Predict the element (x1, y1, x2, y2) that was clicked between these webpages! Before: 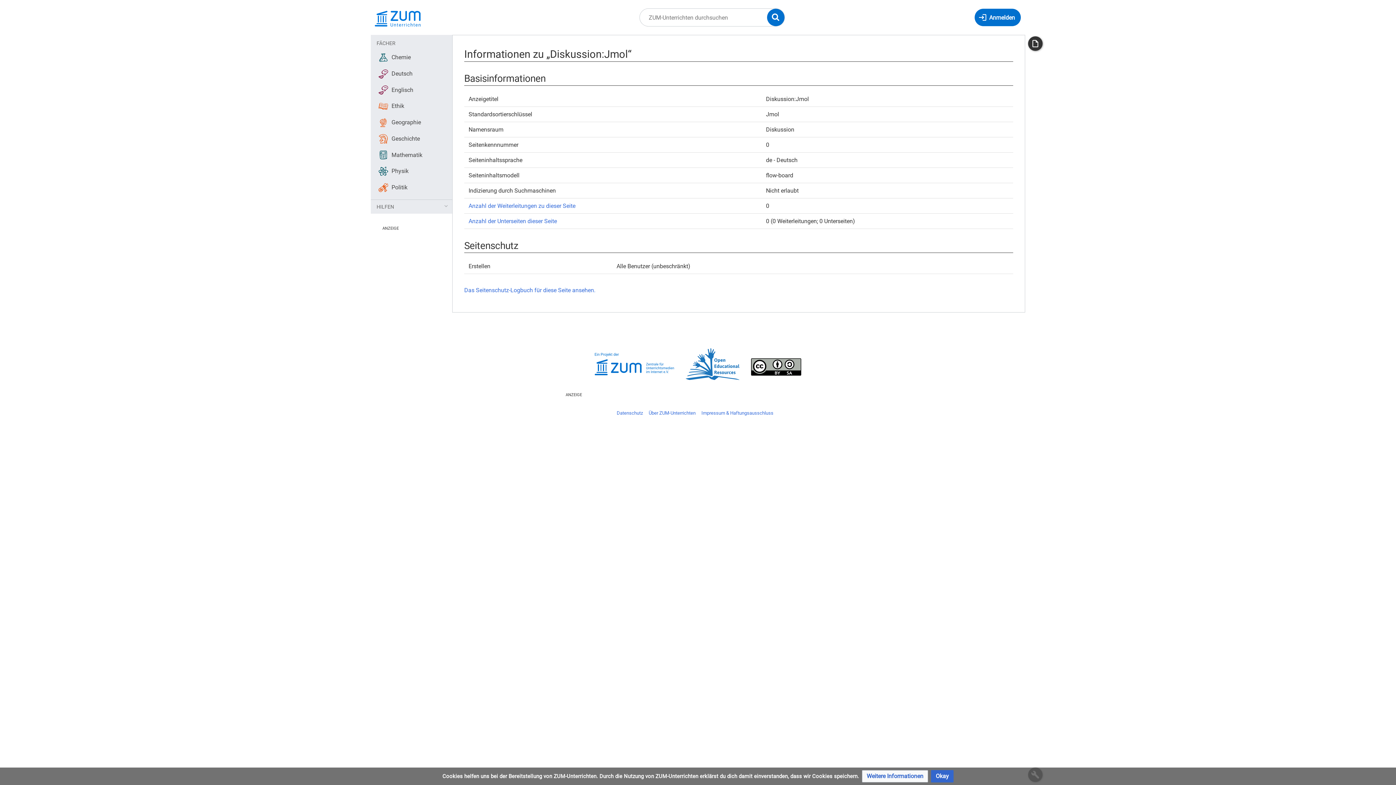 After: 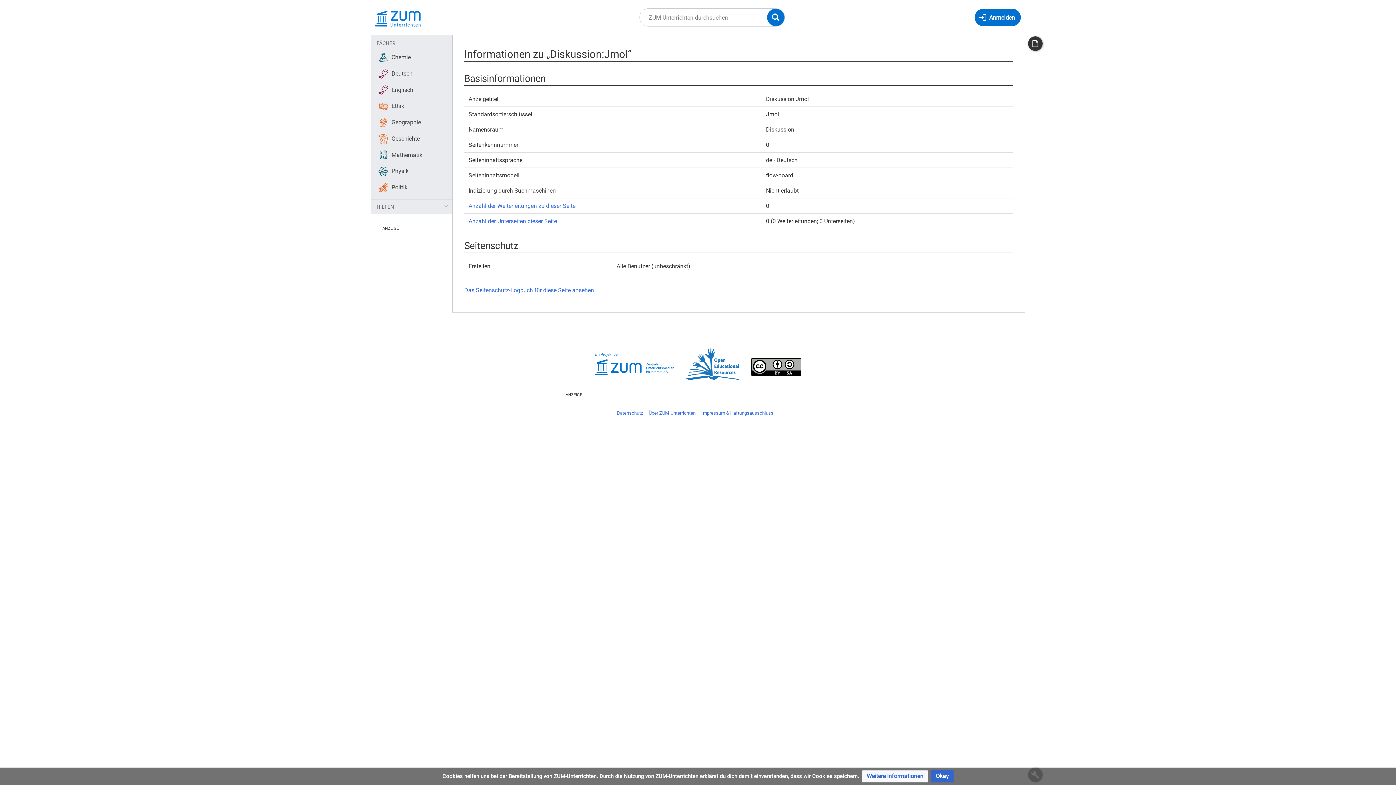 Action: bbox: (594, 360, 674, 367)